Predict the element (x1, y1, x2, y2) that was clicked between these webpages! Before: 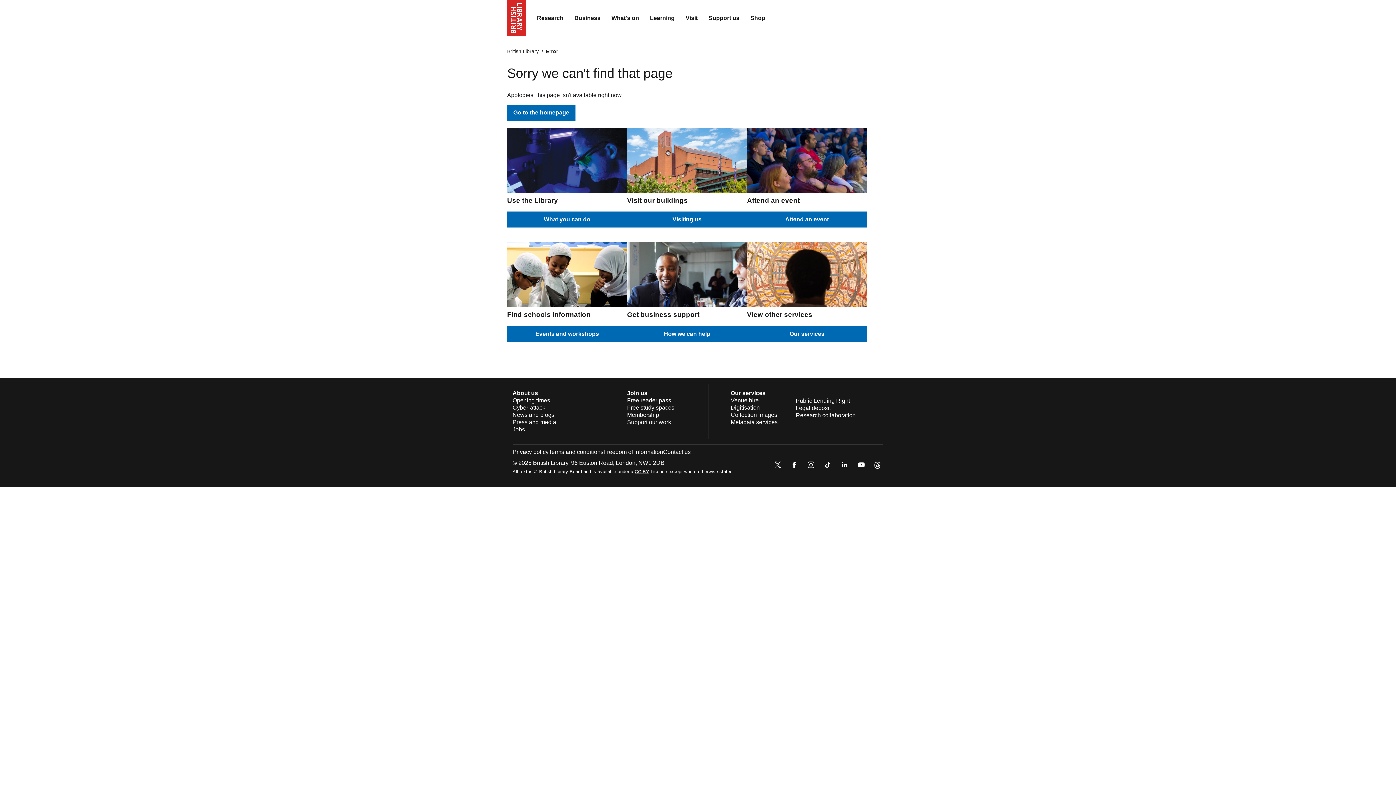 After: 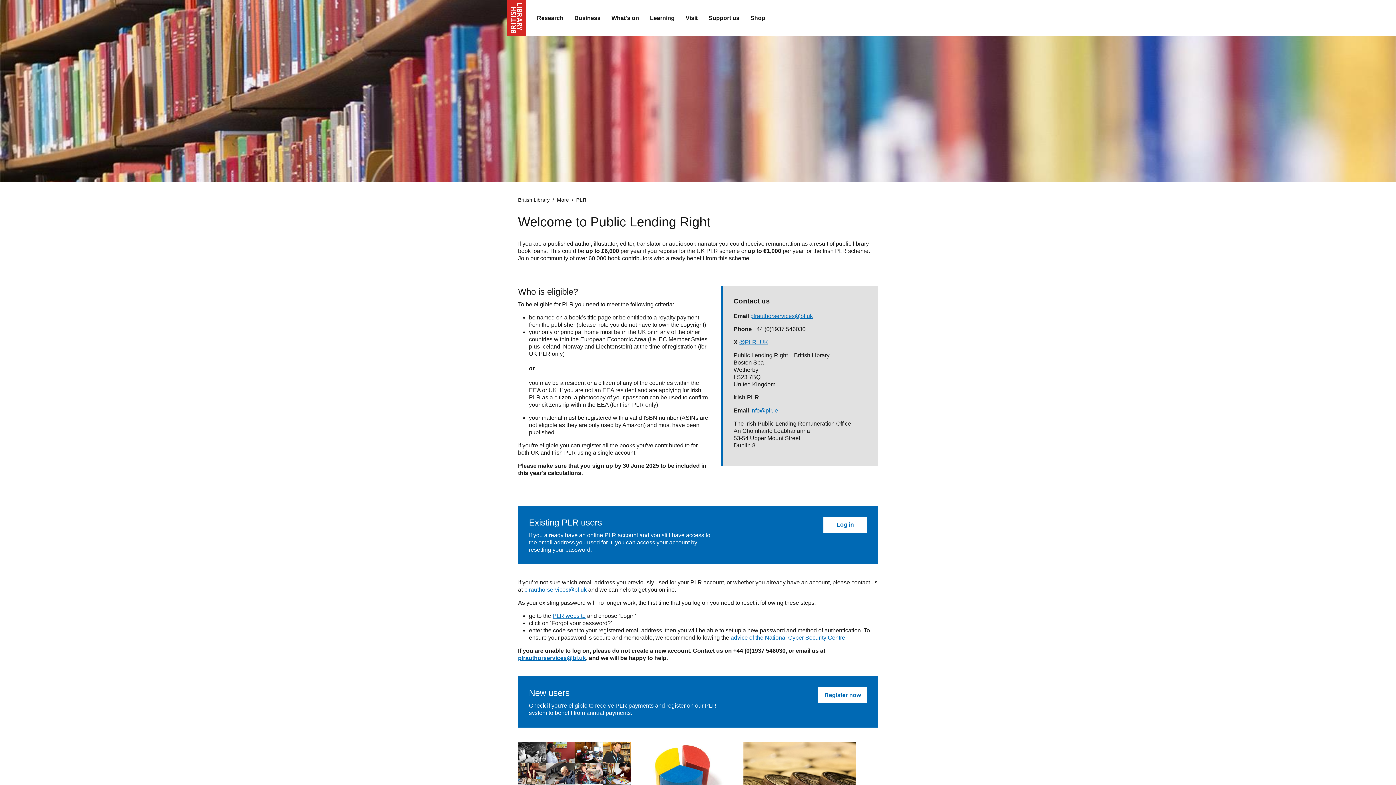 Action: bbox: (796, 397, 850, 403) label: Public Lending Right